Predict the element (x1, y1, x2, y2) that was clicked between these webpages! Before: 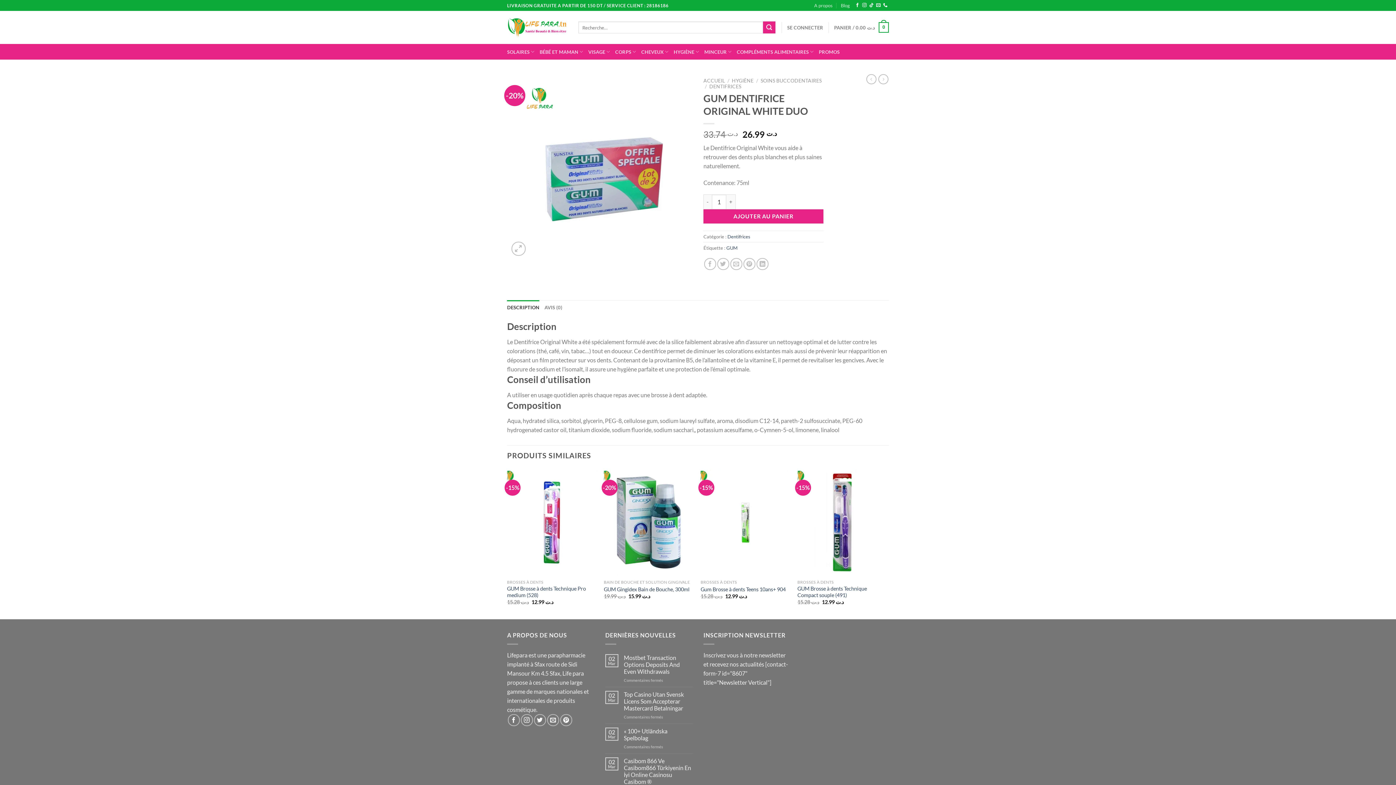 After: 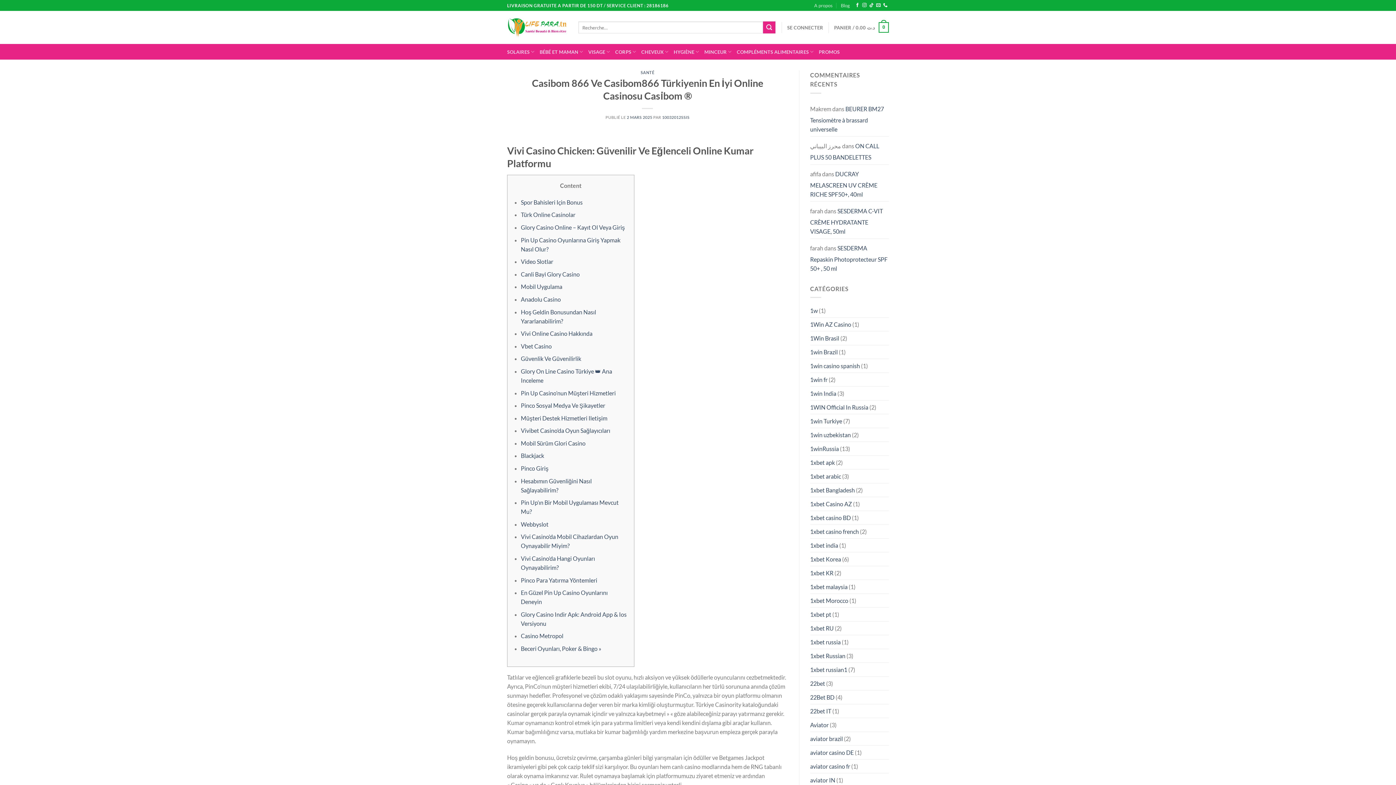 Action: bbox: (624, 757, 692, 785) label: Casibom 866 Ve Casibom866 Türkiyenin En İyi Online Casinosu Casi̇bom ®